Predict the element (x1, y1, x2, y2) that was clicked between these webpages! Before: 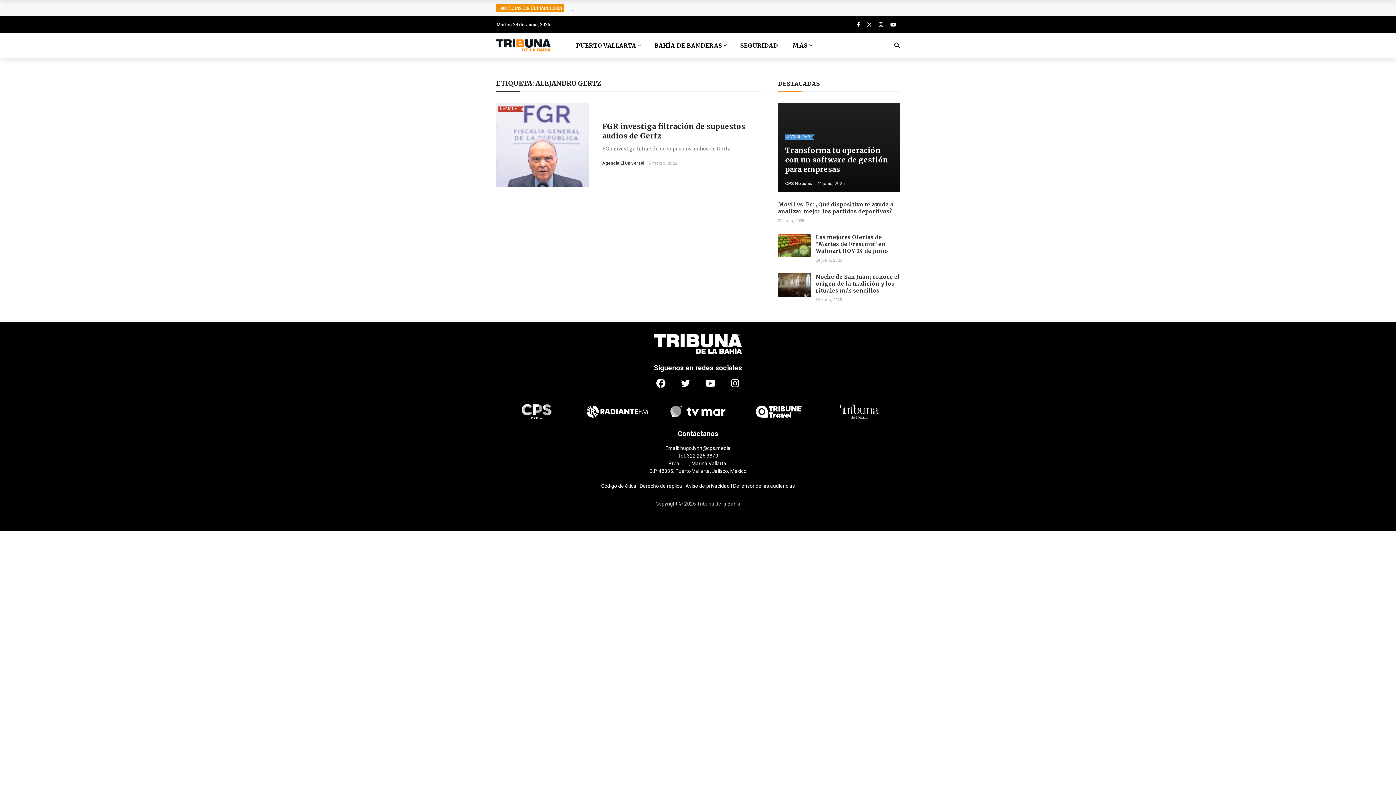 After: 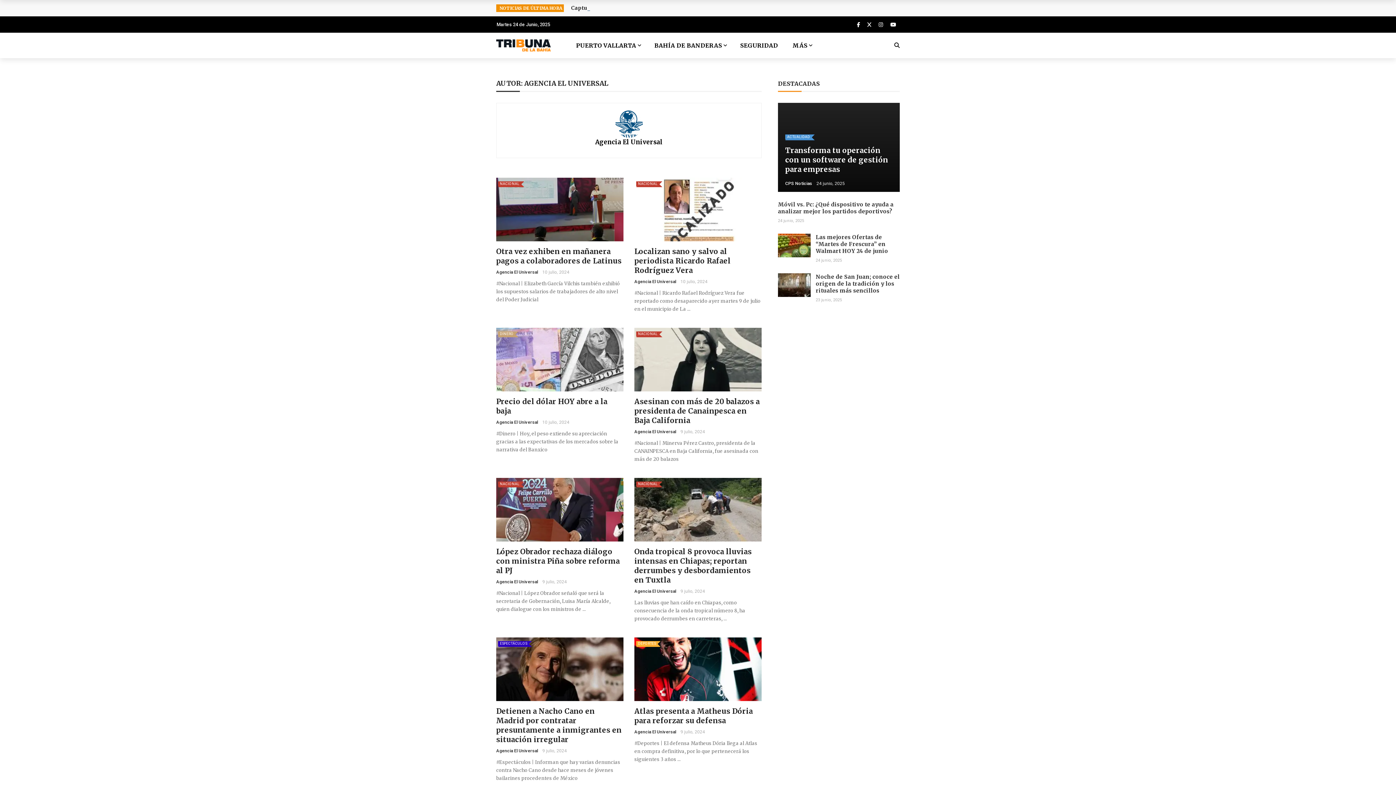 Action: bbox: (602, 160, 644, 165) label: Agencia El Universal